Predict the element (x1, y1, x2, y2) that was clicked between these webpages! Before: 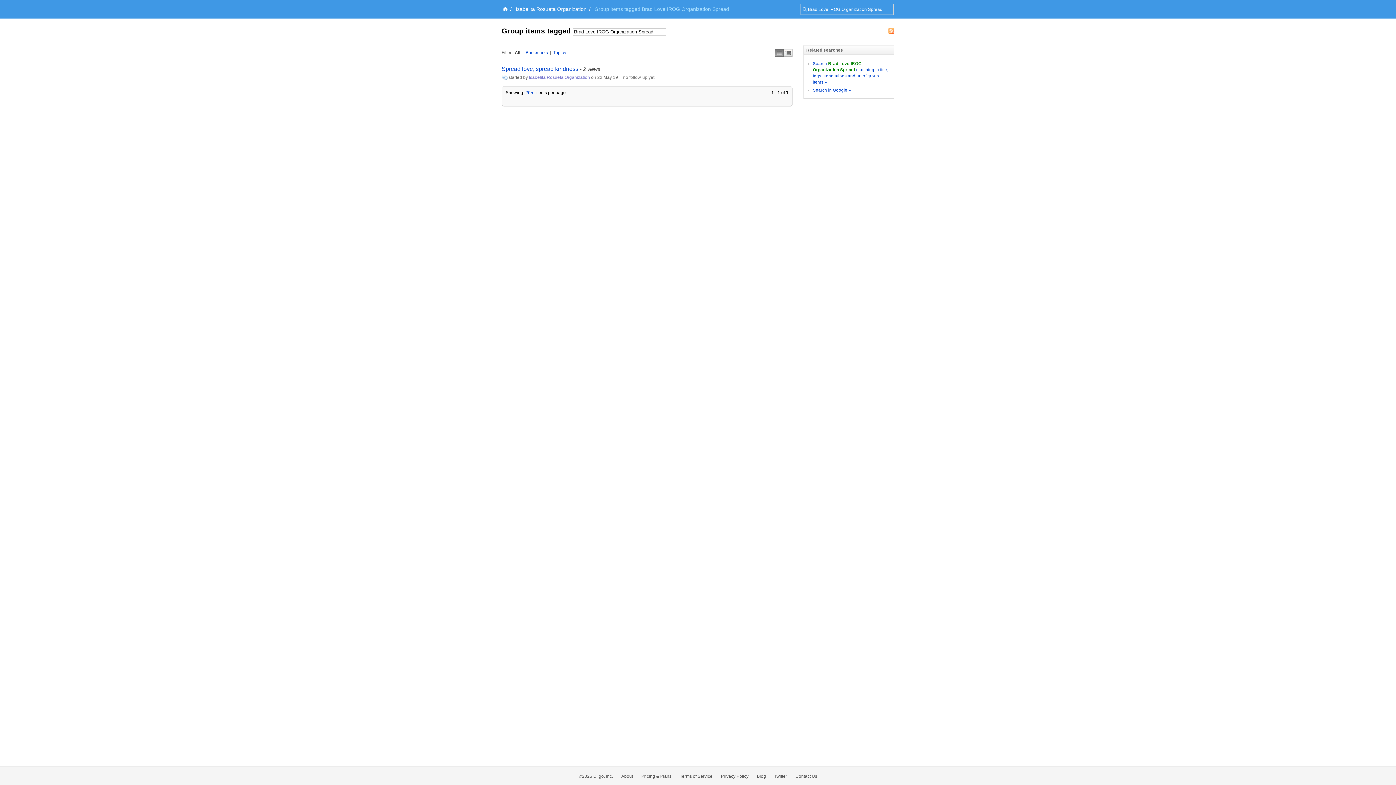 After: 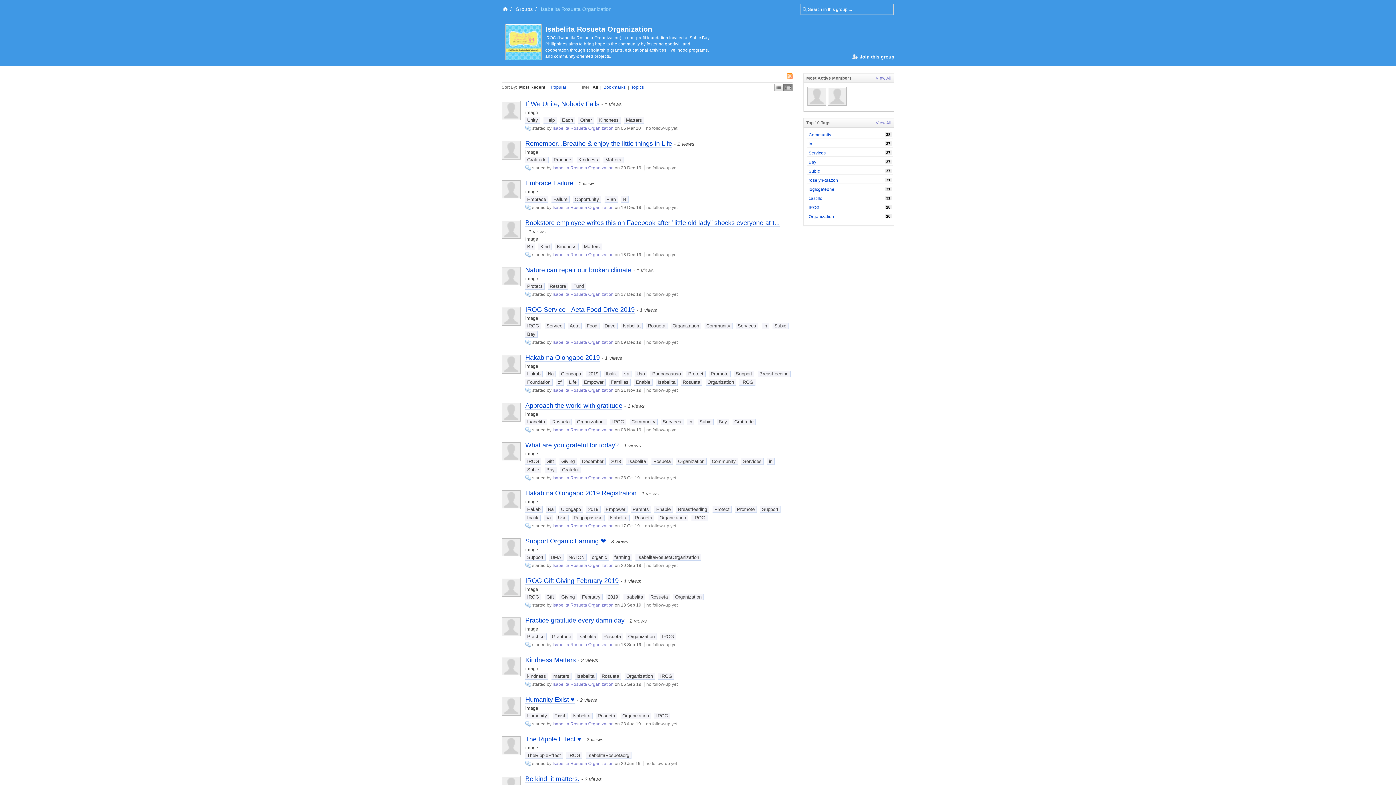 Action: label: Isabelita Rosueta Organization bbox: (515, 6, 586, 12)